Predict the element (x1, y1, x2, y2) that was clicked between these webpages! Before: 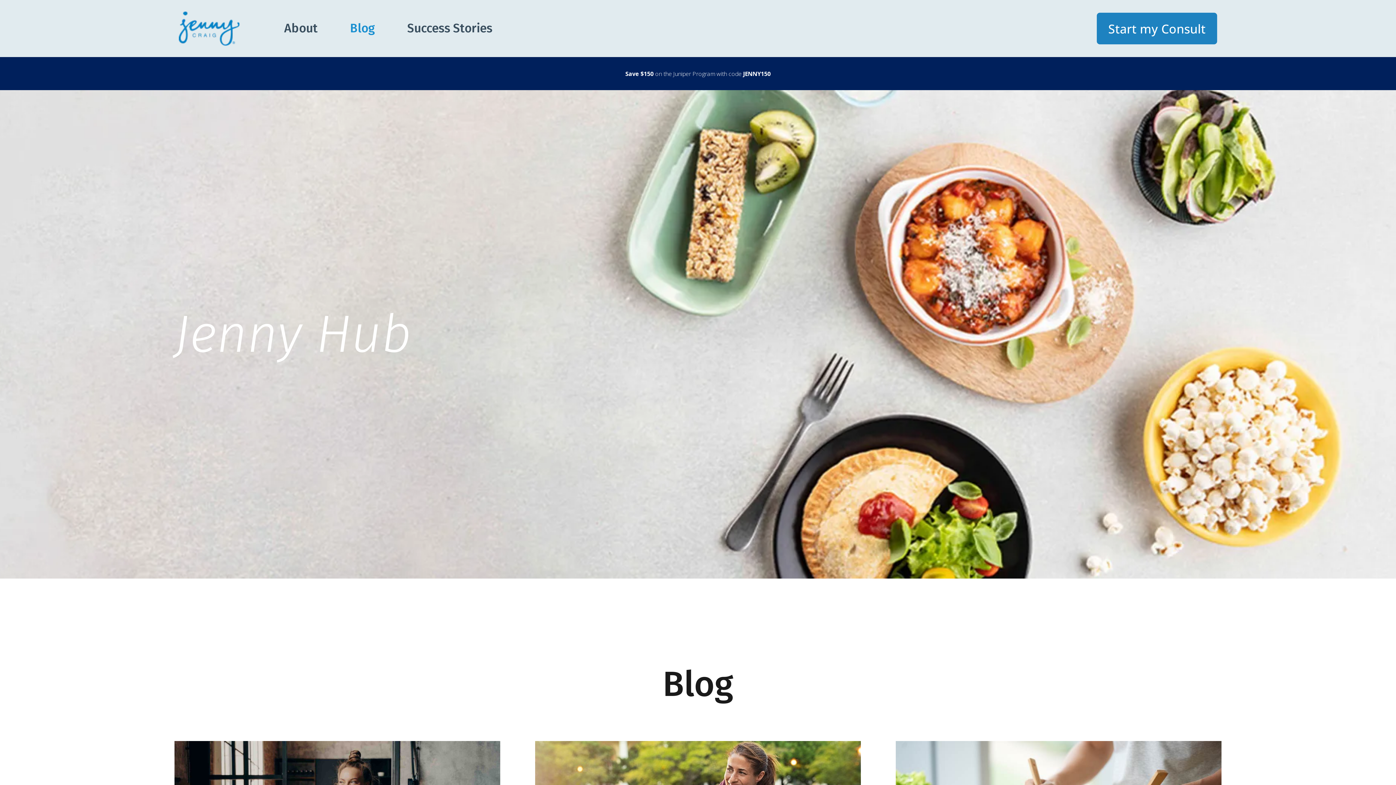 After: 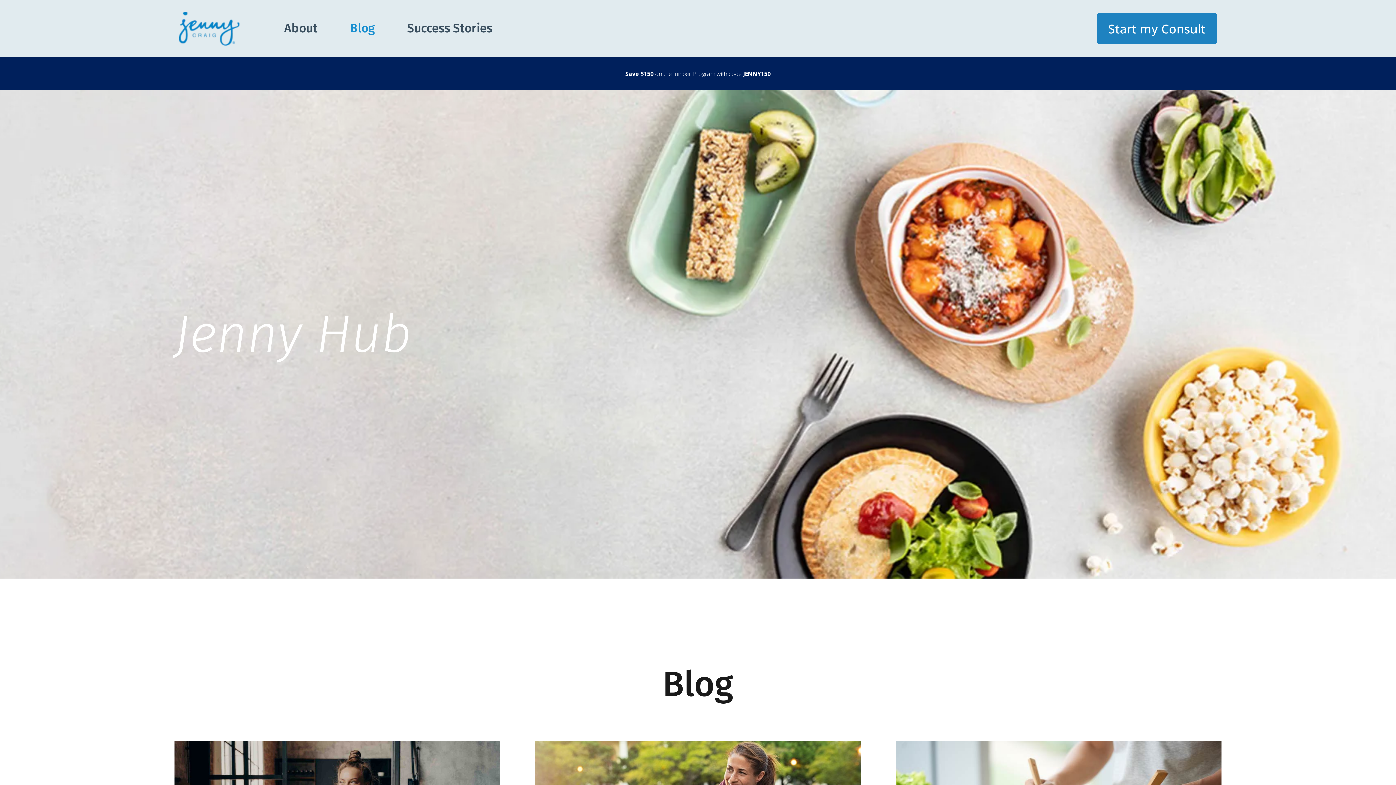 Action: bbox: (334, 21, 391, 36) label: Blog